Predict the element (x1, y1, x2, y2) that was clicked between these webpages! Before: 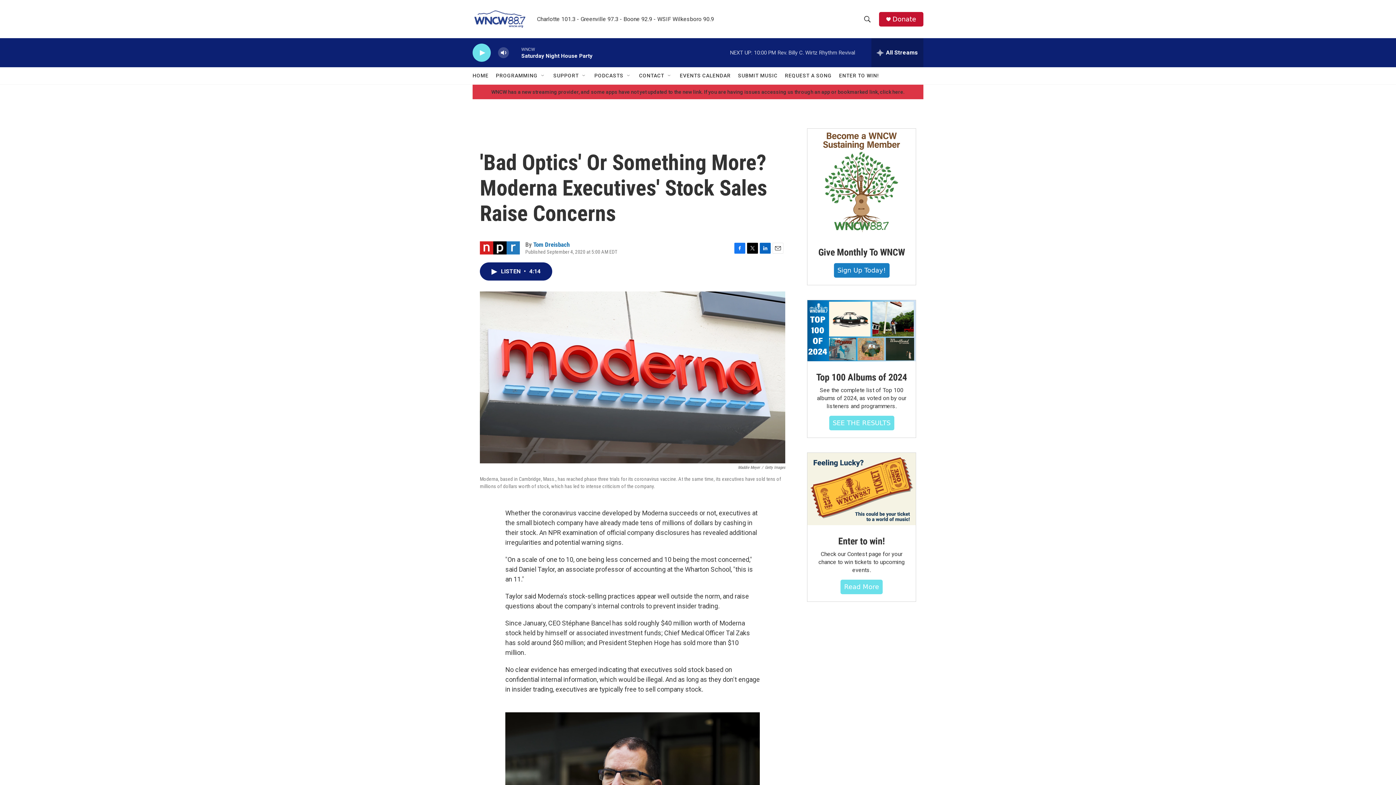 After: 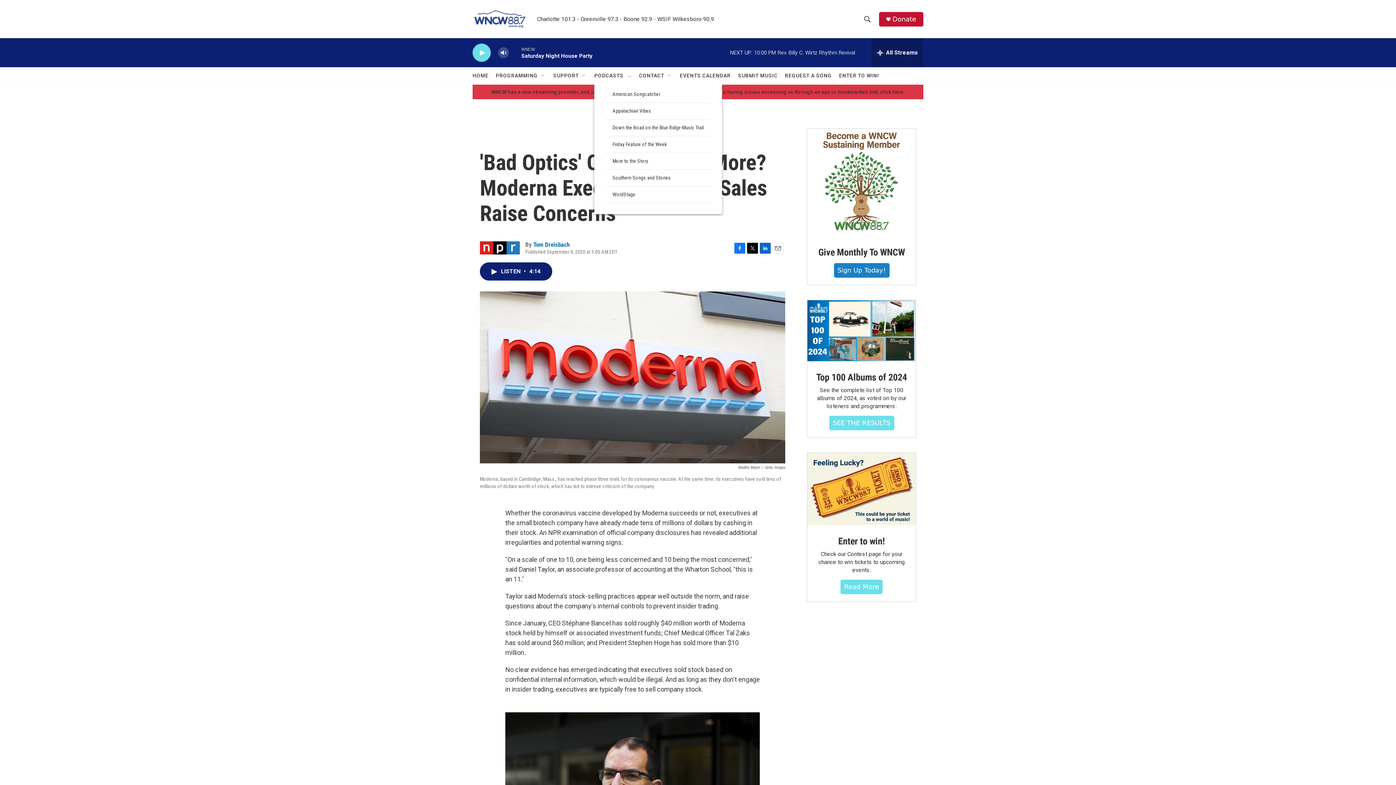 Action: label: Open Sub Navigation bbox: (626, 72, 632, 78)